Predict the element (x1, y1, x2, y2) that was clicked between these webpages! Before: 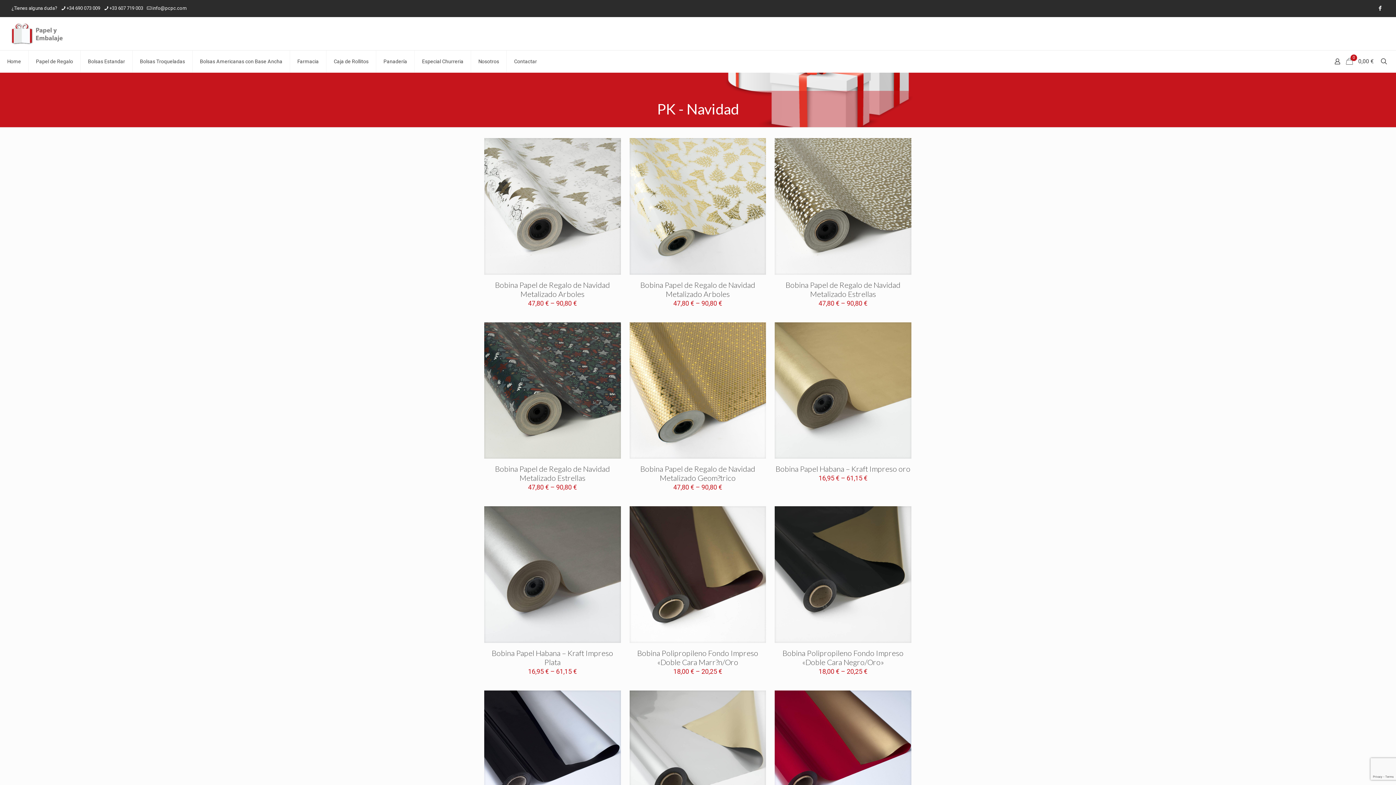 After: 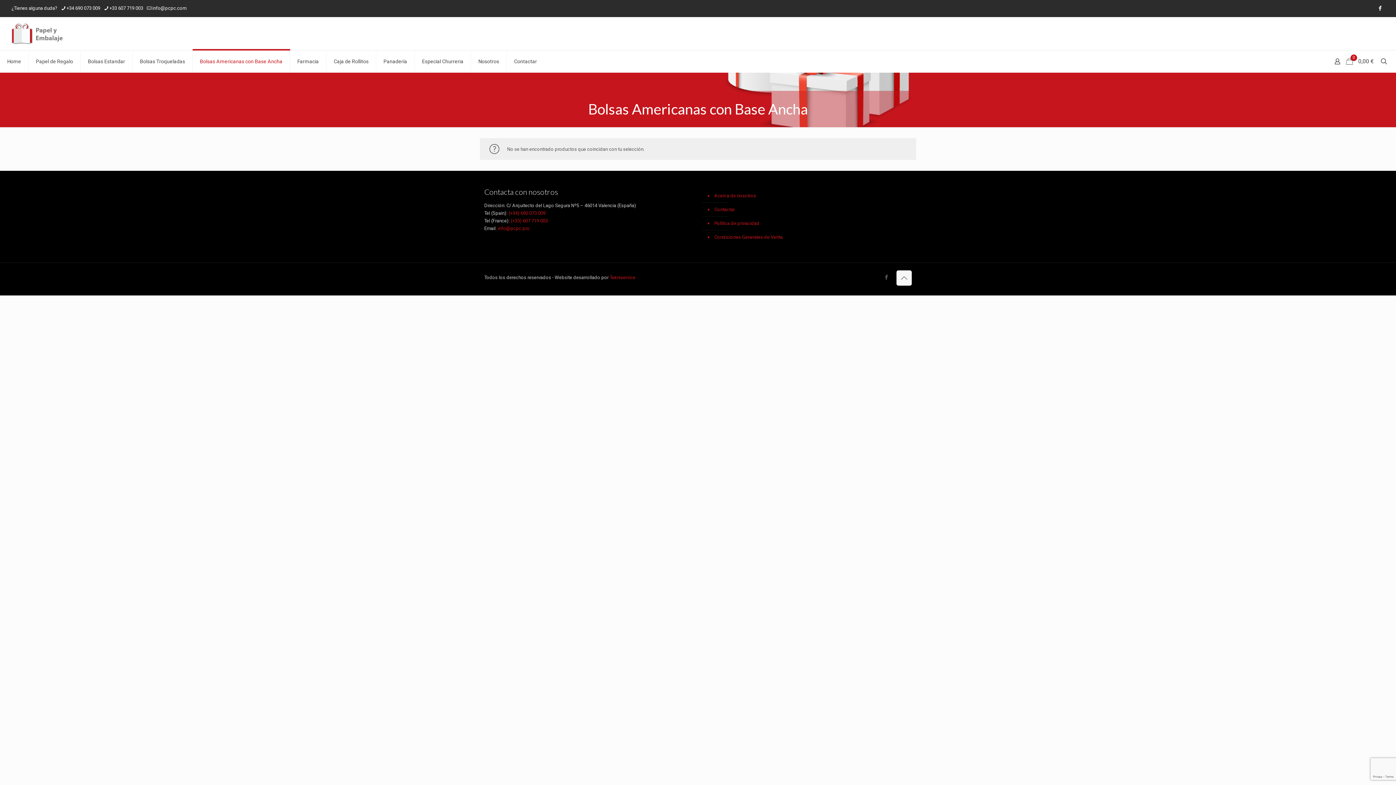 Action: label: Bolsas Americanas con Base Ancha bbox: (192, 50, 290, 72)